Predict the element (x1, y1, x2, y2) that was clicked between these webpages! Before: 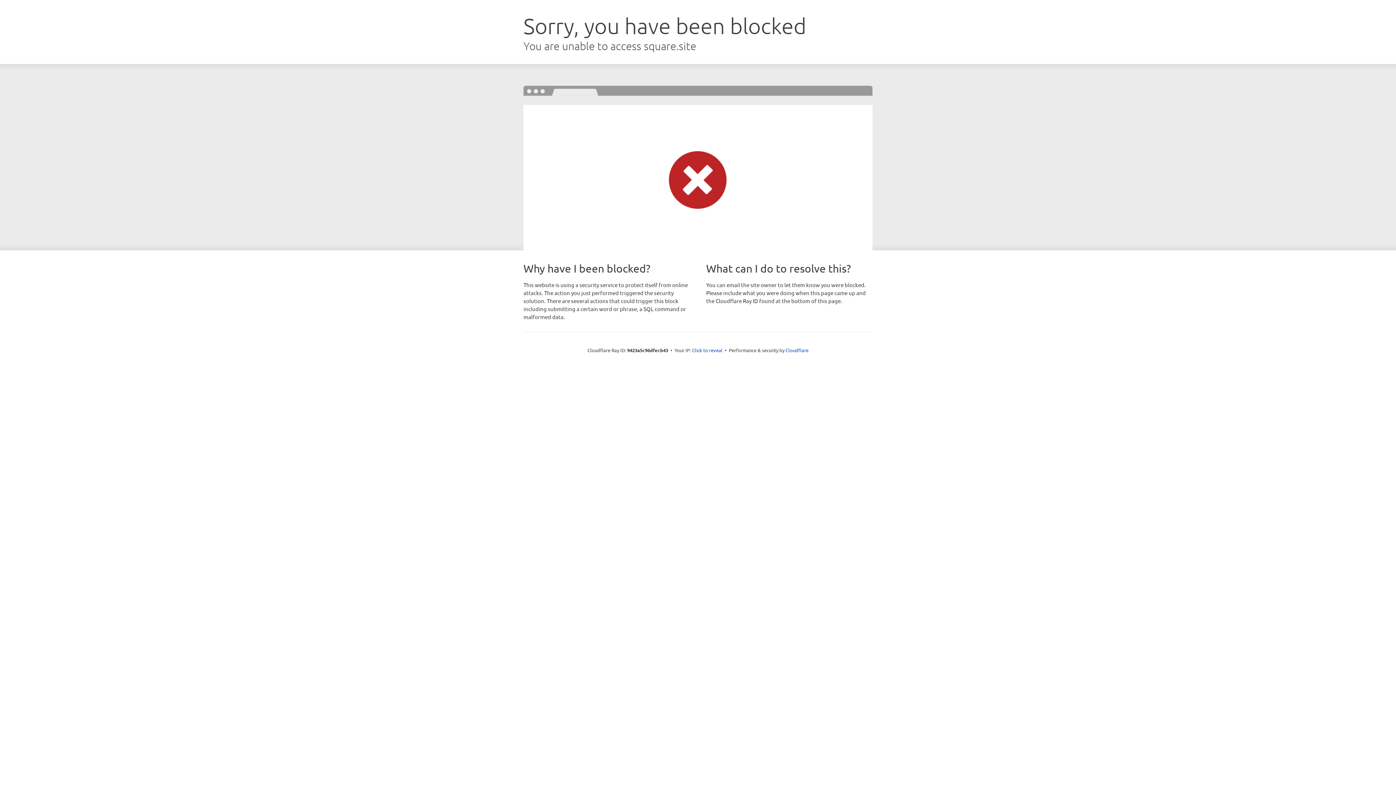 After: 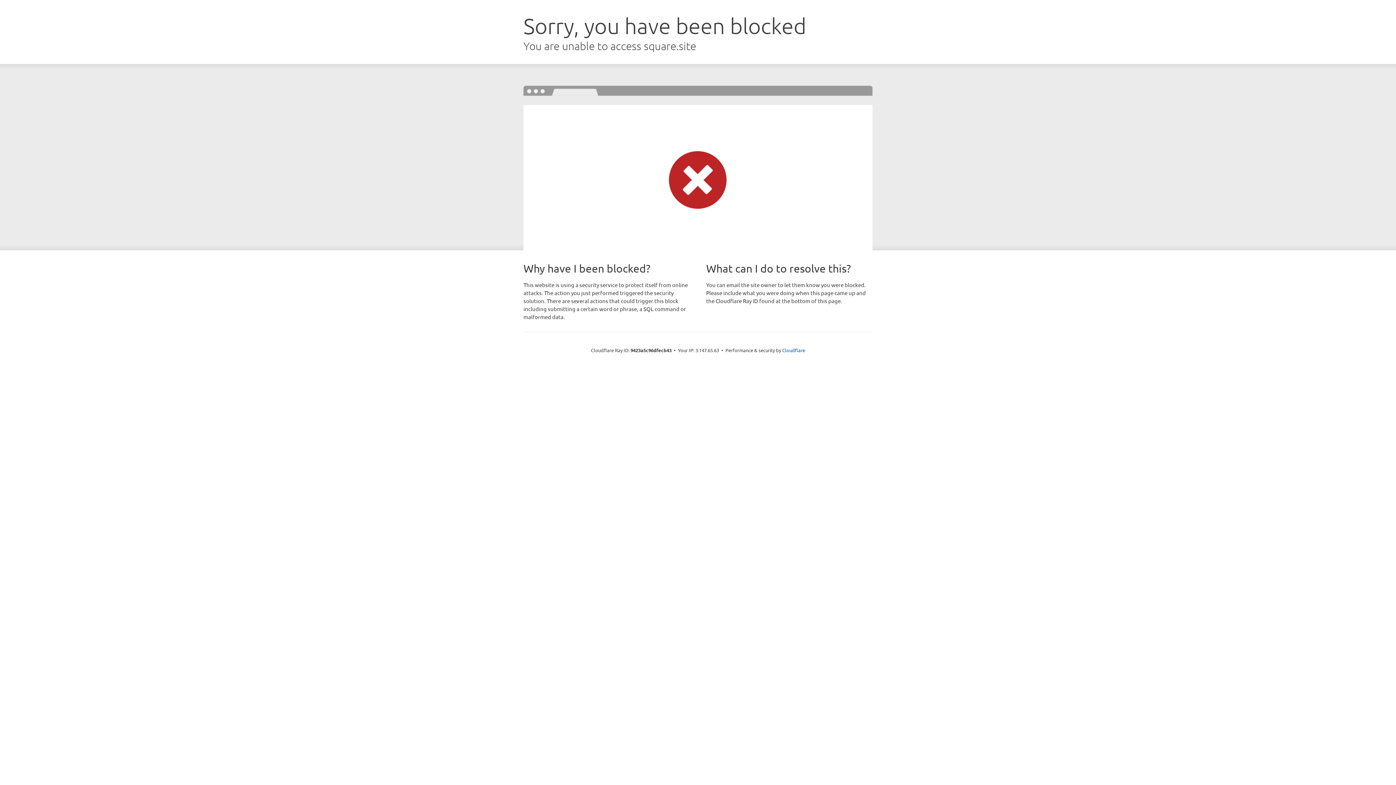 Action: label: Click to reveal bbox: (692, 346, 722, 353)